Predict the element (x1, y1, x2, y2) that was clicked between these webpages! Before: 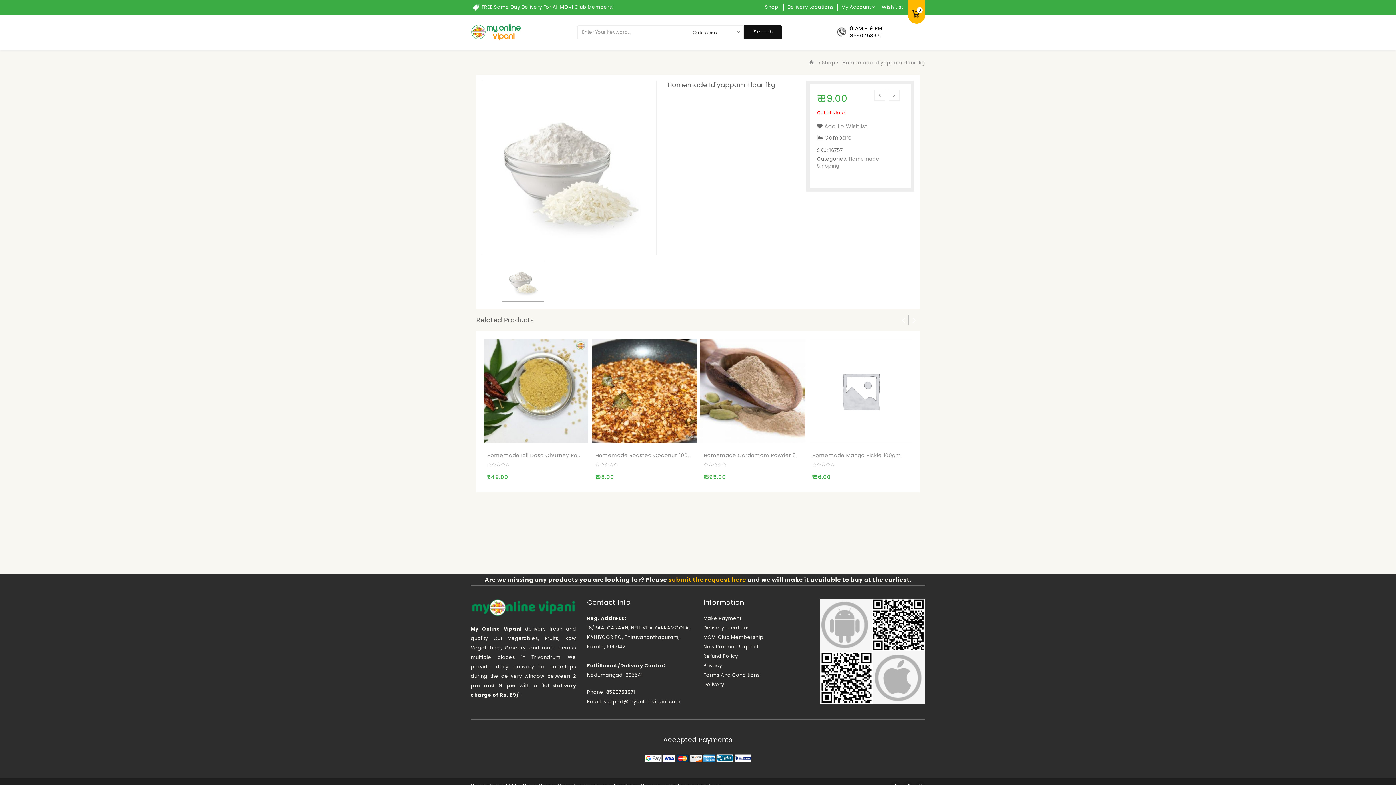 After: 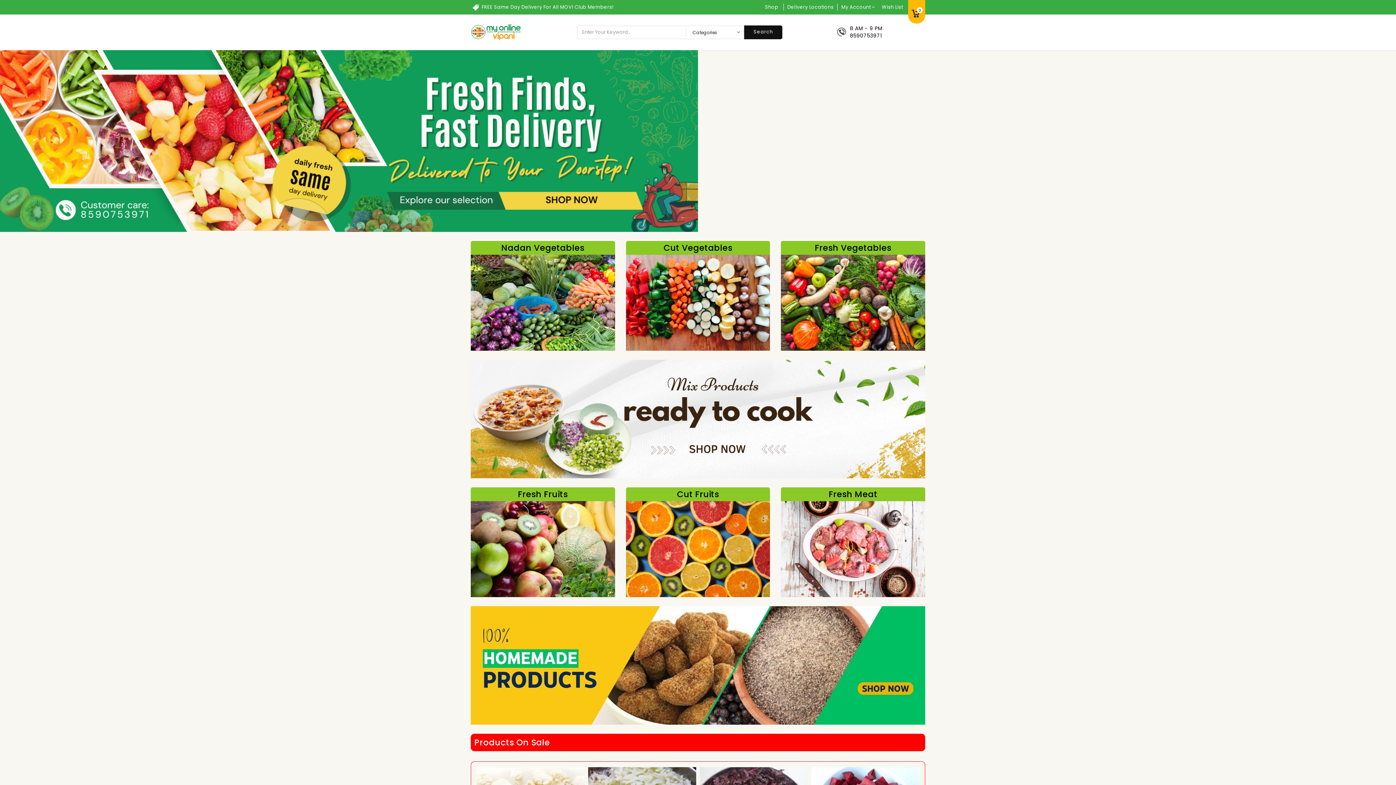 Action: bbox: (808, 59, 817, 66)